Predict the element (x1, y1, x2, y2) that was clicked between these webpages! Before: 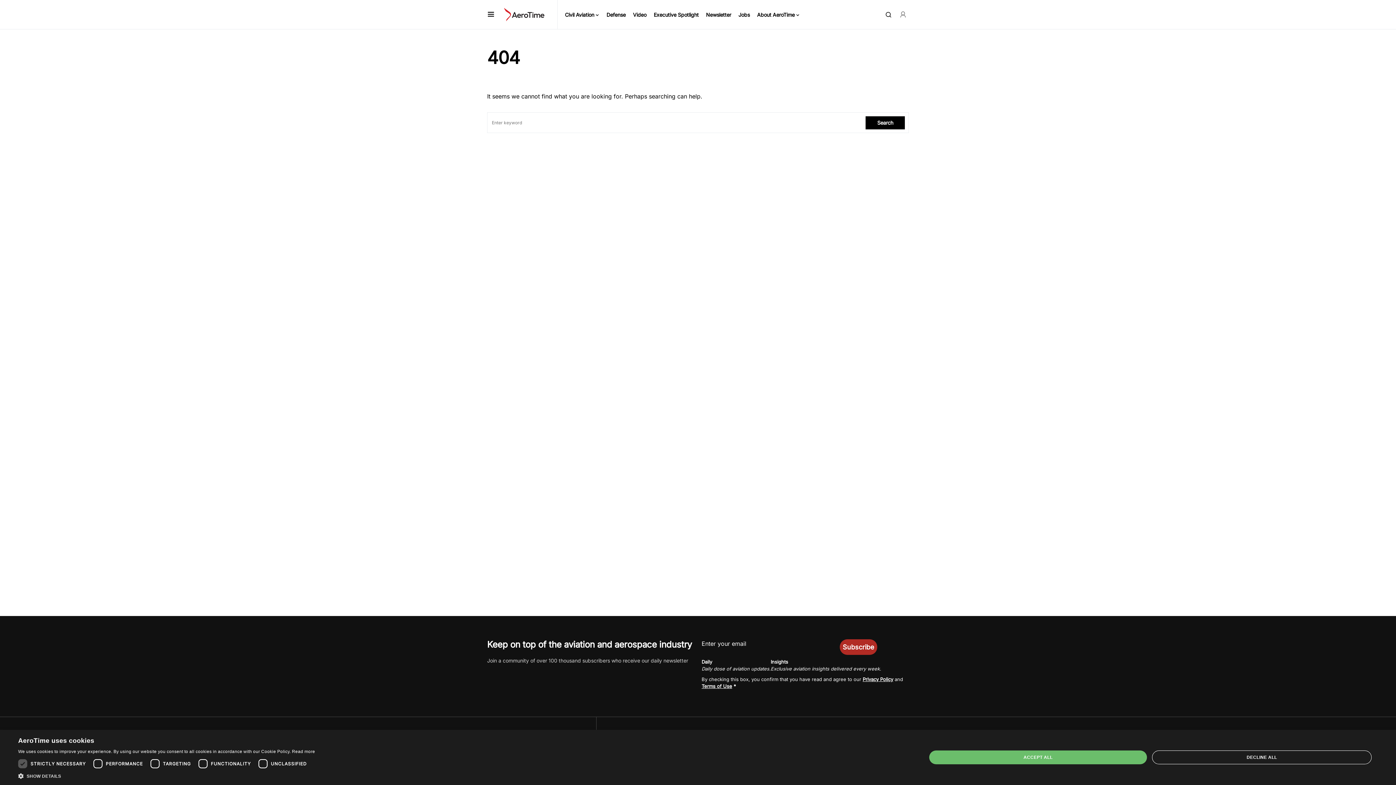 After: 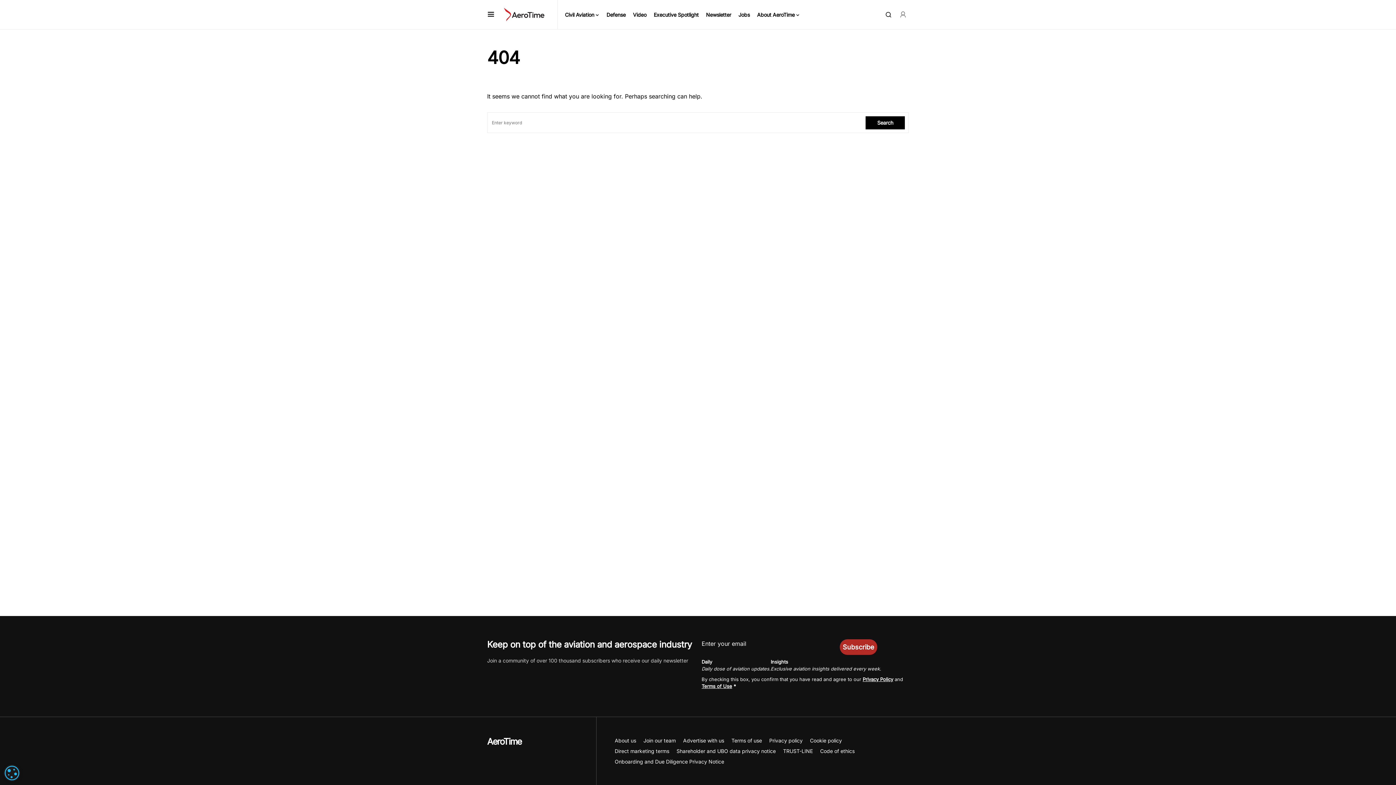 Action: bbox: (929, 750, 1147, 764) label: ACCEPT ALL